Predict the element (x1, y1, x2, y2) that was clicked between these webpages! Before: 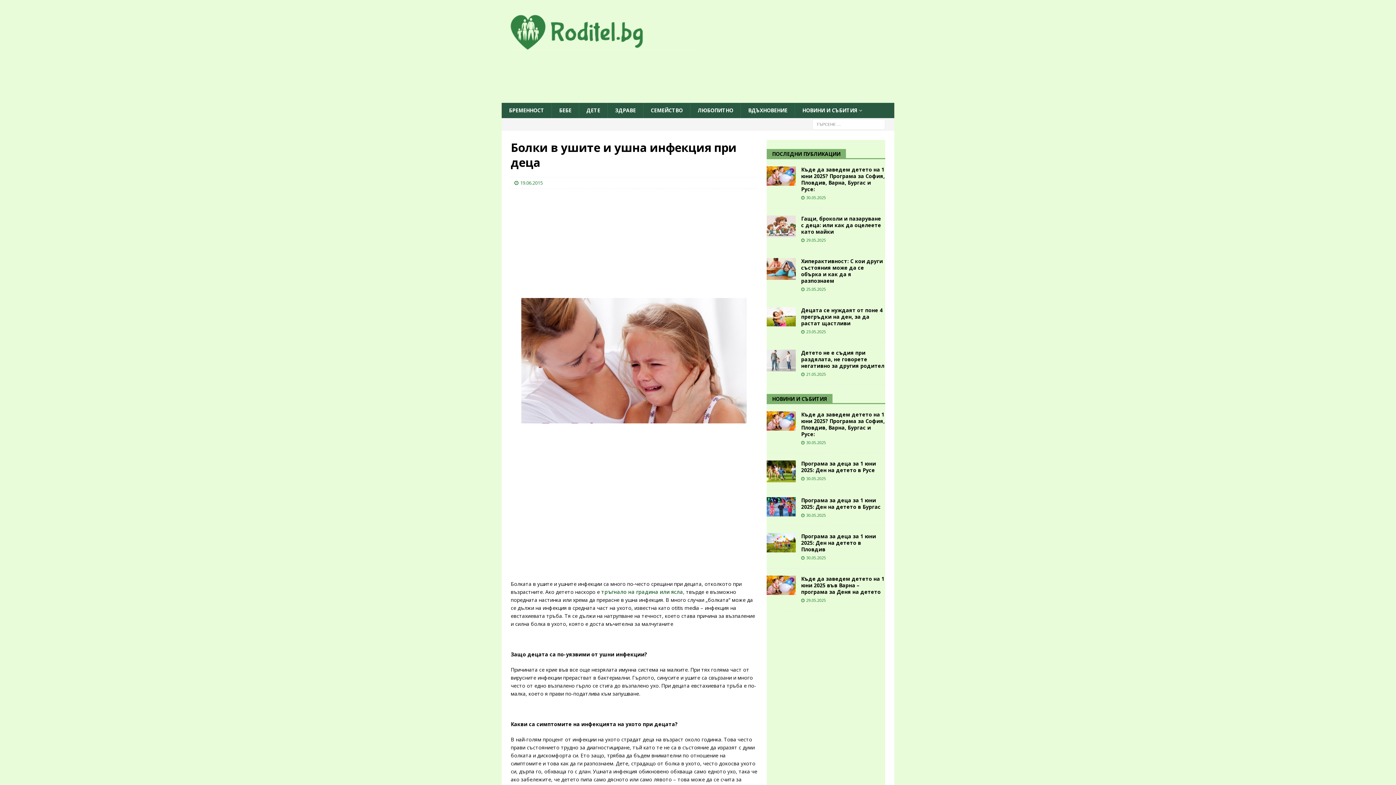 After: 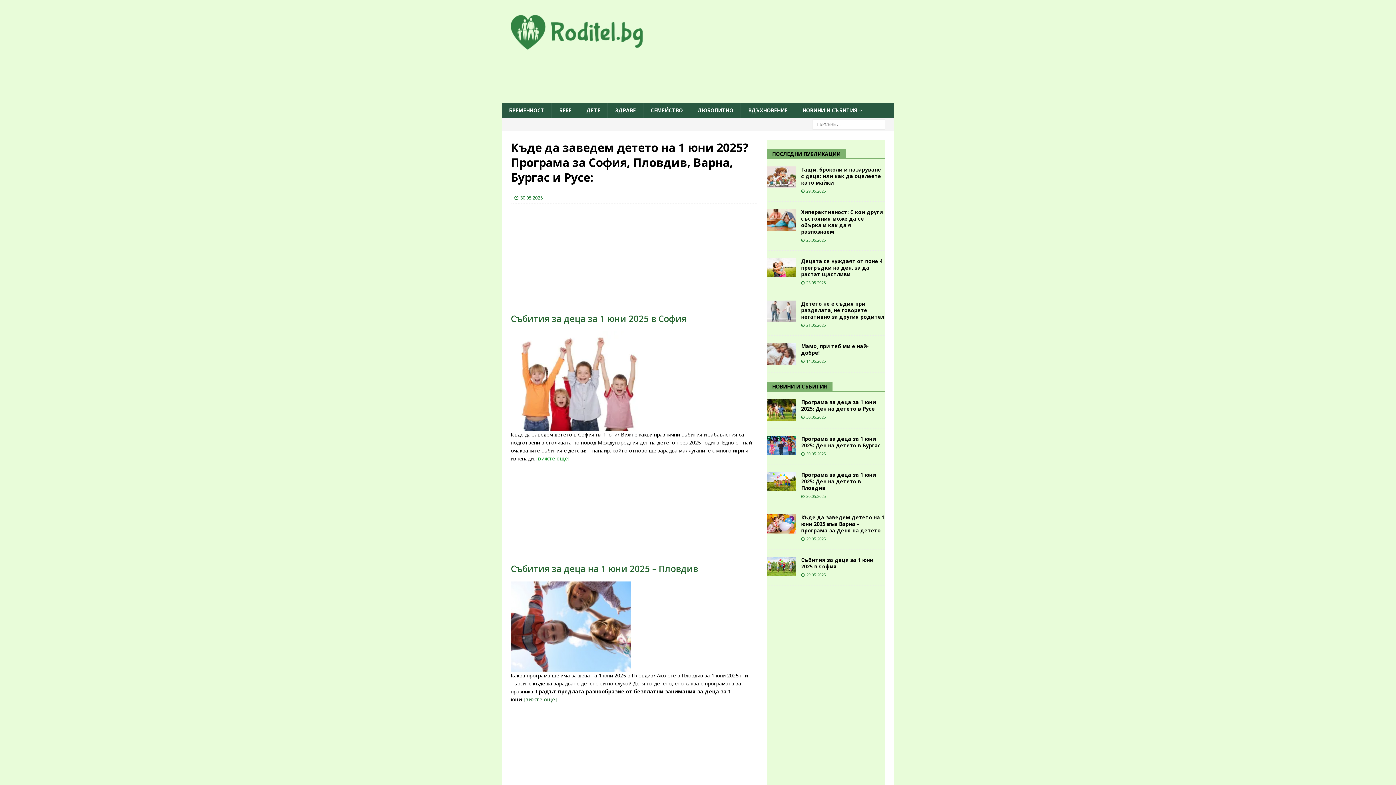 Action: bbox: (801, 166, 885, 192) label: Къде да заведем детето на 1 юни 2025? Програма за София, Пловдив, Варна, Бургас и Русе: